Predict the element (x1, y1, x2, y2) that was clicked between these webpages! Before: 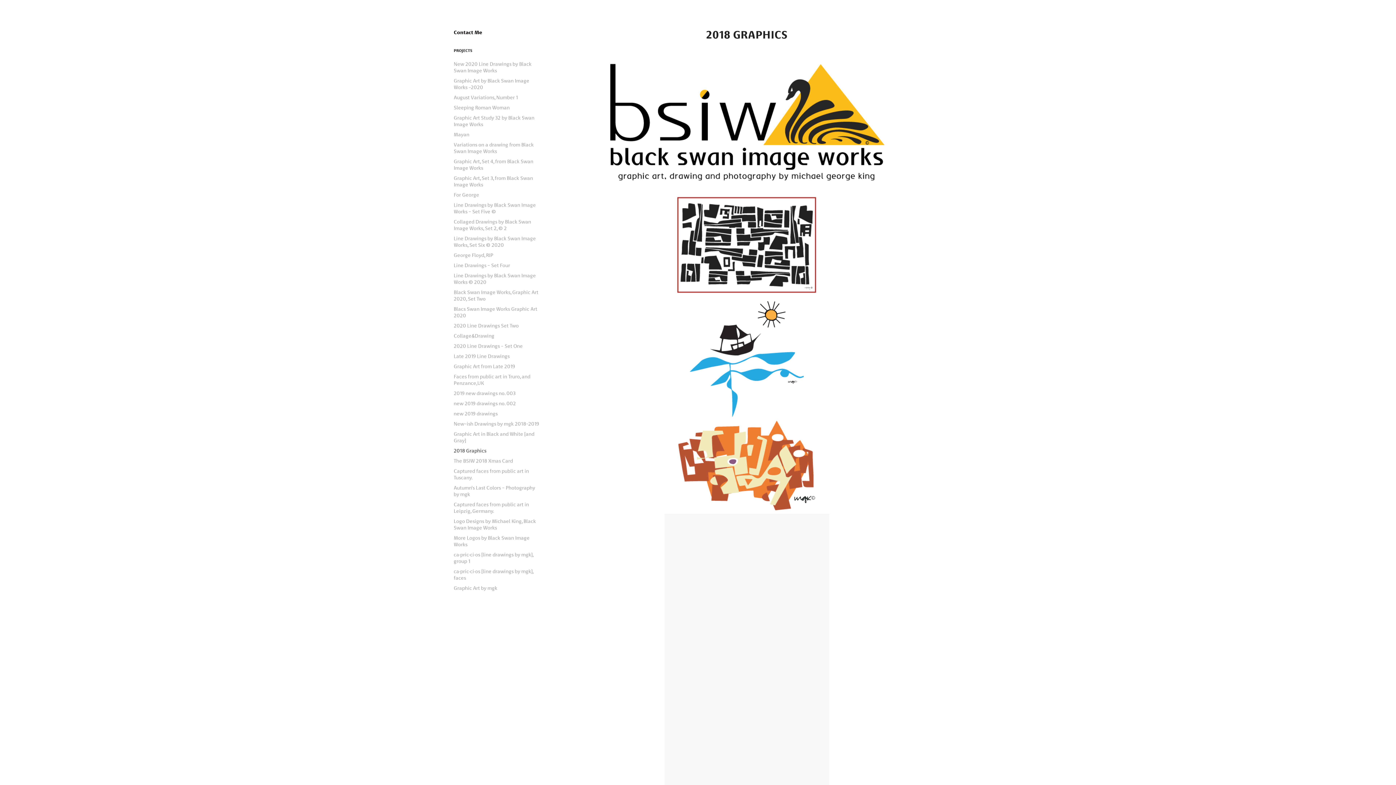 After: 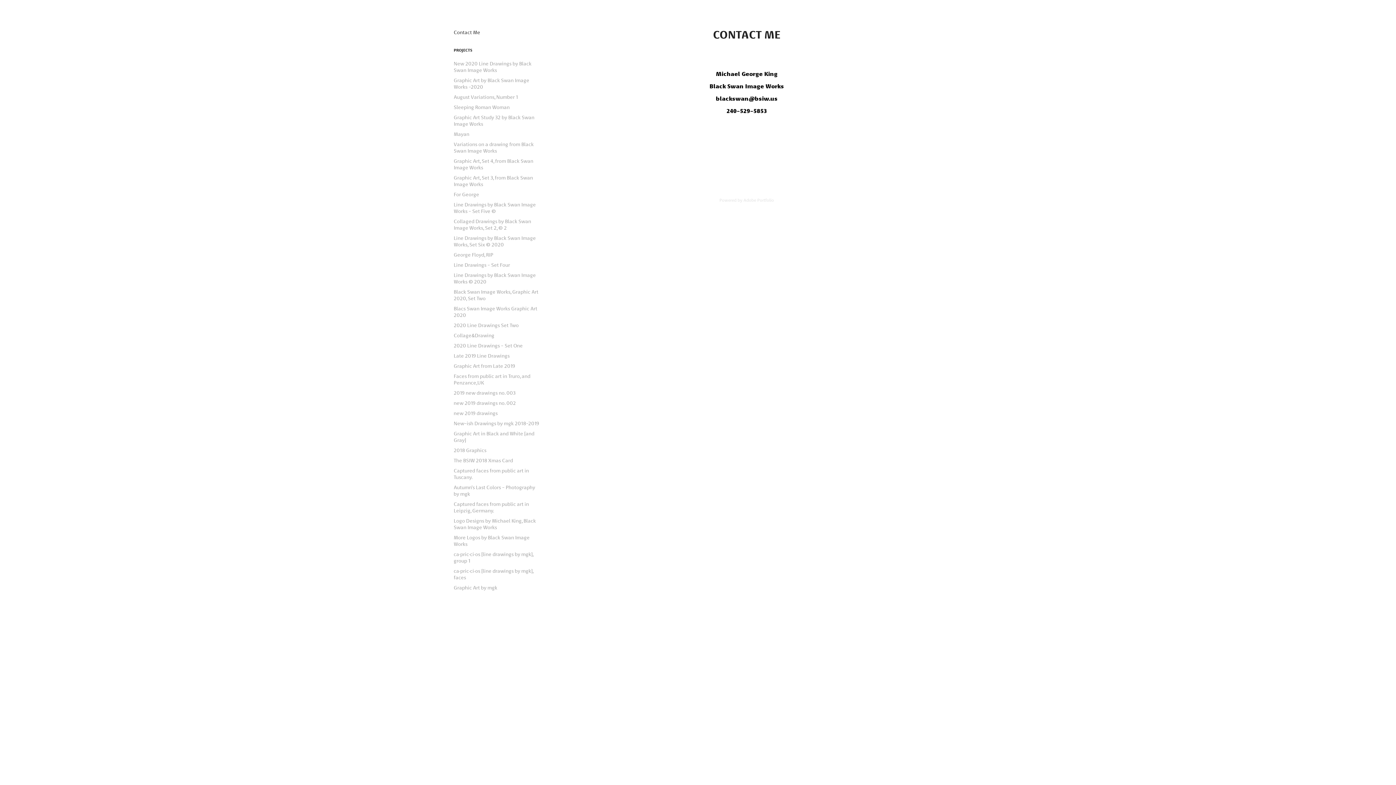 Action: bbox: (453, 29, 482, 35) label: Contact Me